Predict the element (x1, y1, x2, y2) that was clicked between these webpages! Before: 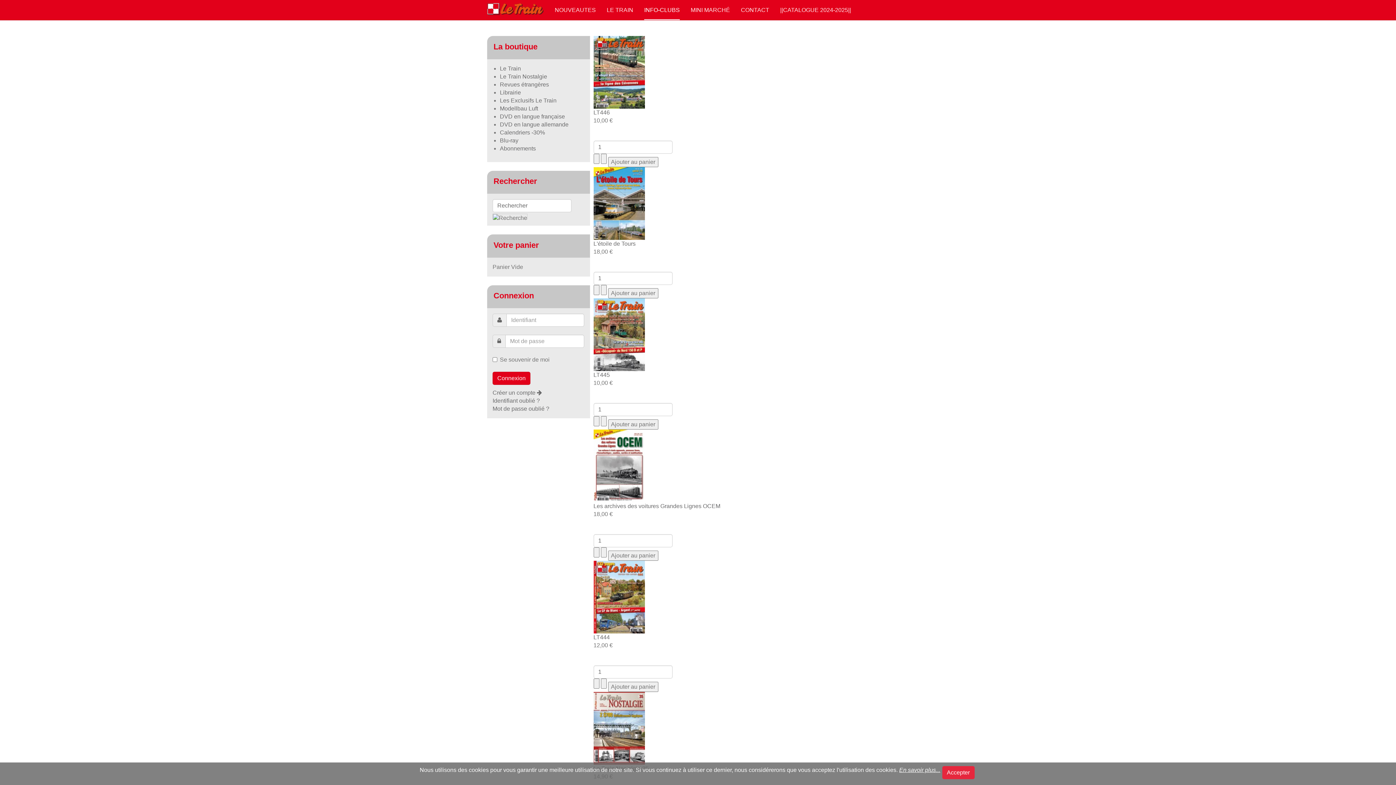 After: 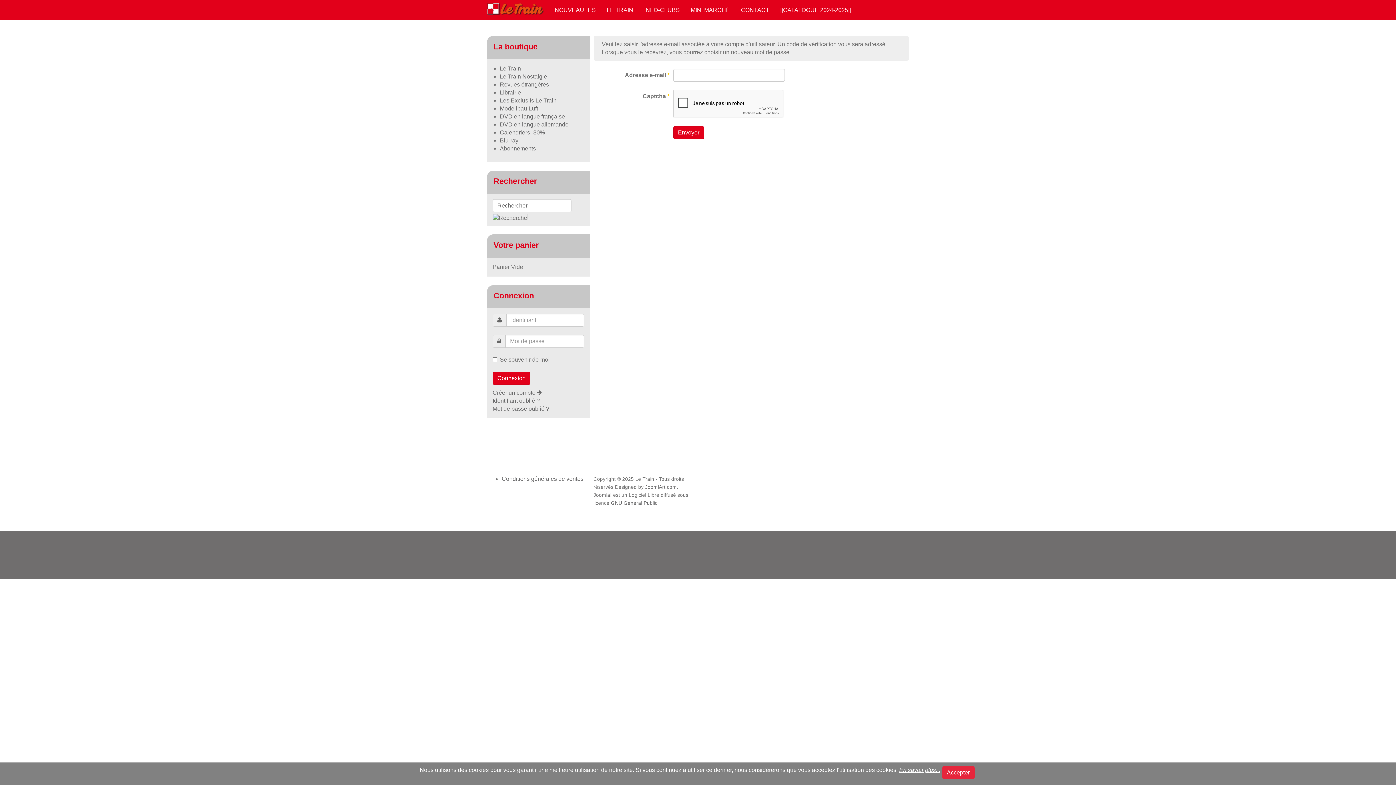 Action: bbox: (492, 405, 549, 412) label: Mot de passe oublié ?